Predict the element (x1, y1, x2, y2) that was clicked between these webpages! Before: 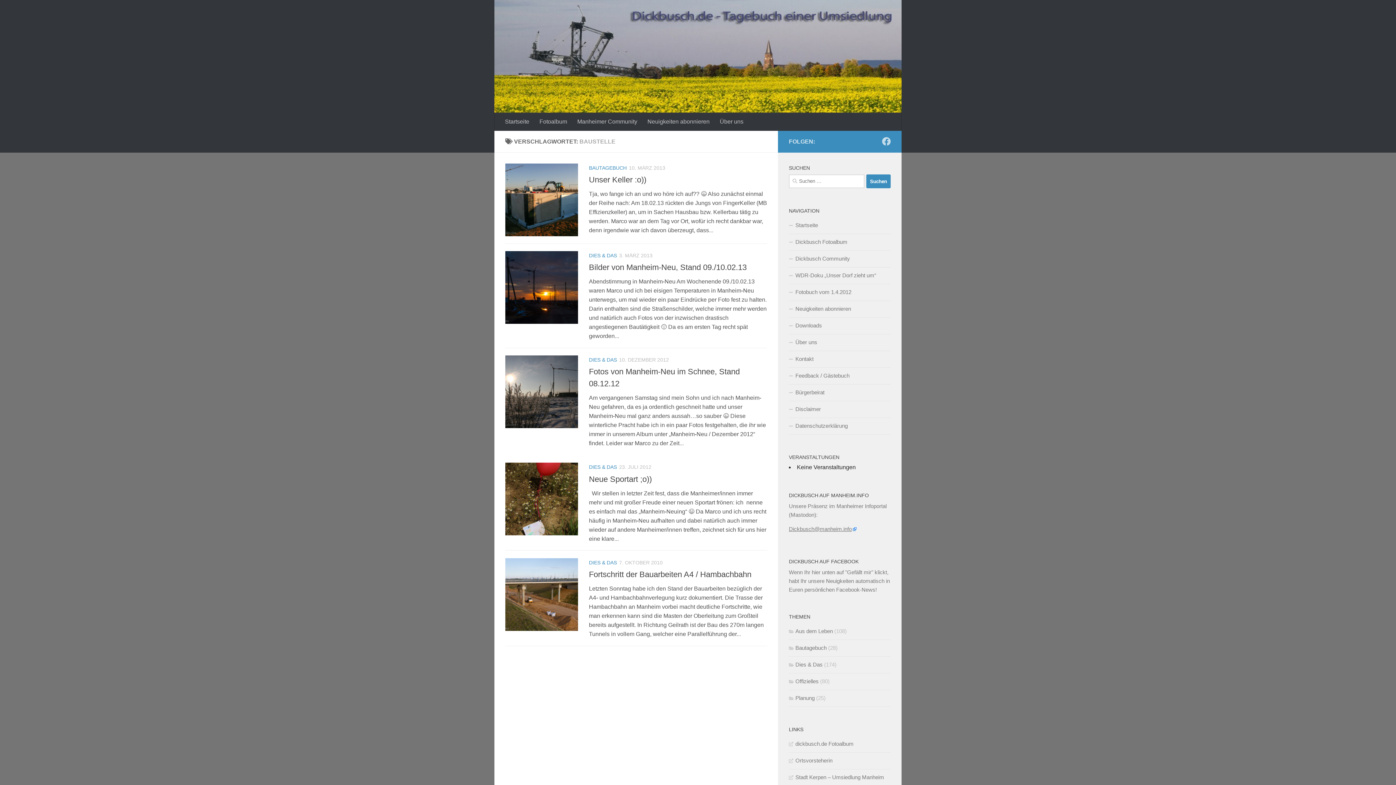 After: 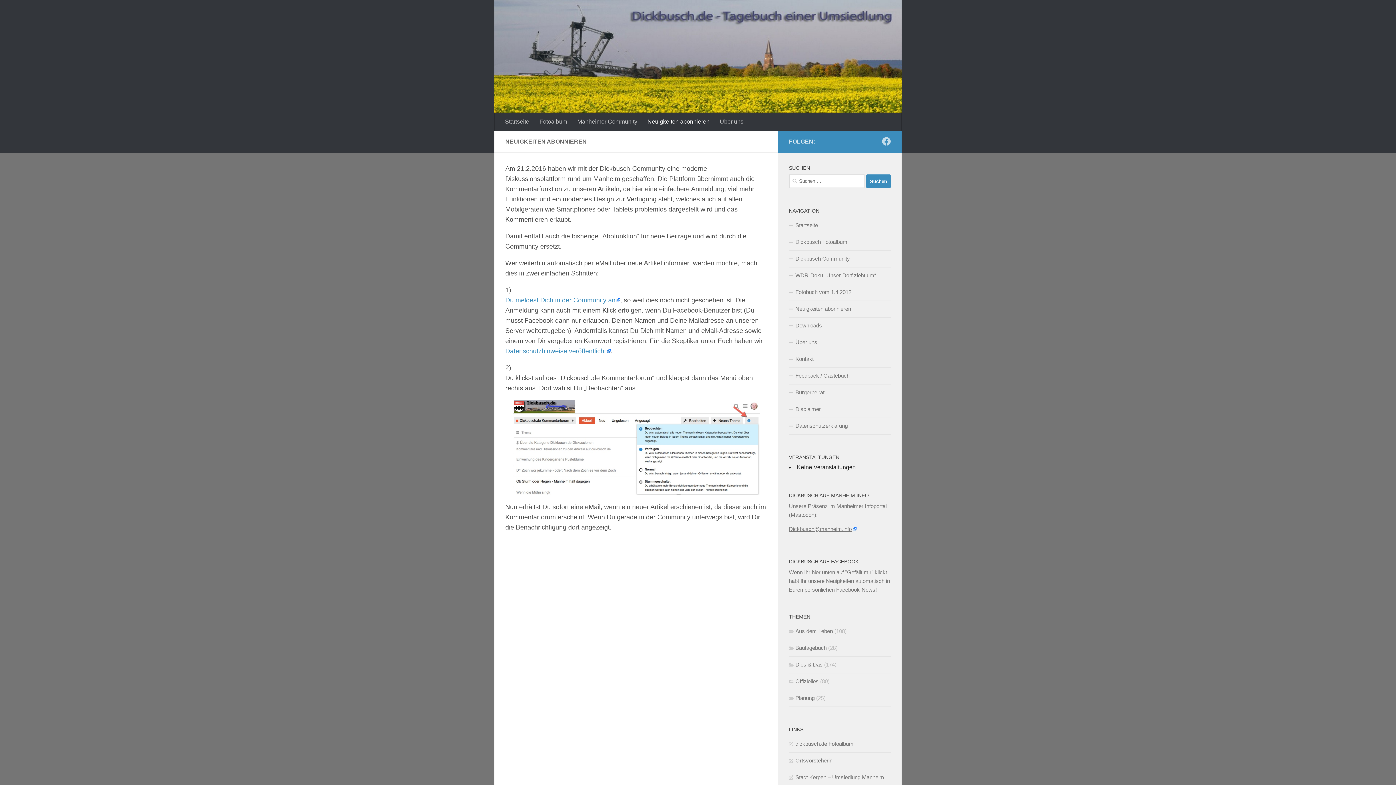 Action: bbox: (789, 301, 890, 317) label: Neuigkeiten abonnieren